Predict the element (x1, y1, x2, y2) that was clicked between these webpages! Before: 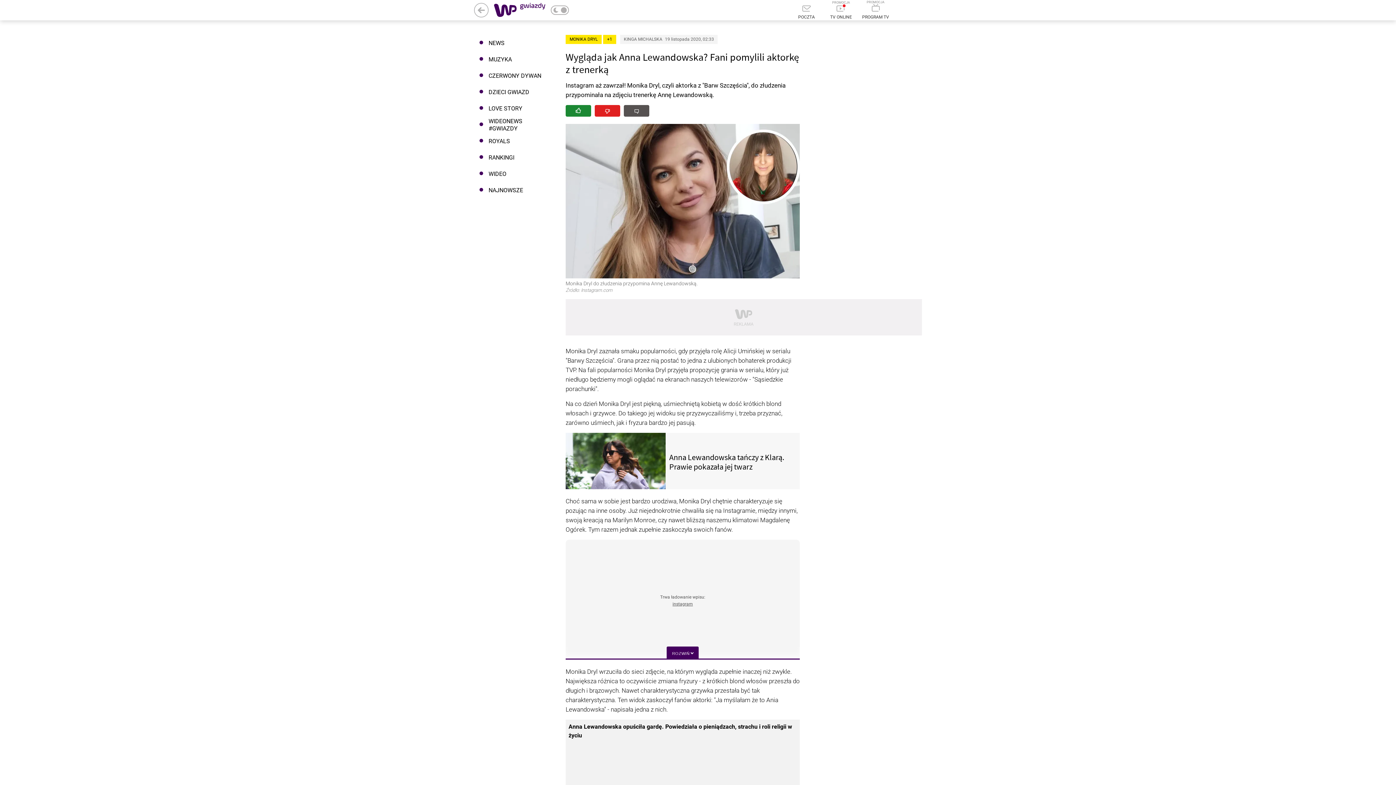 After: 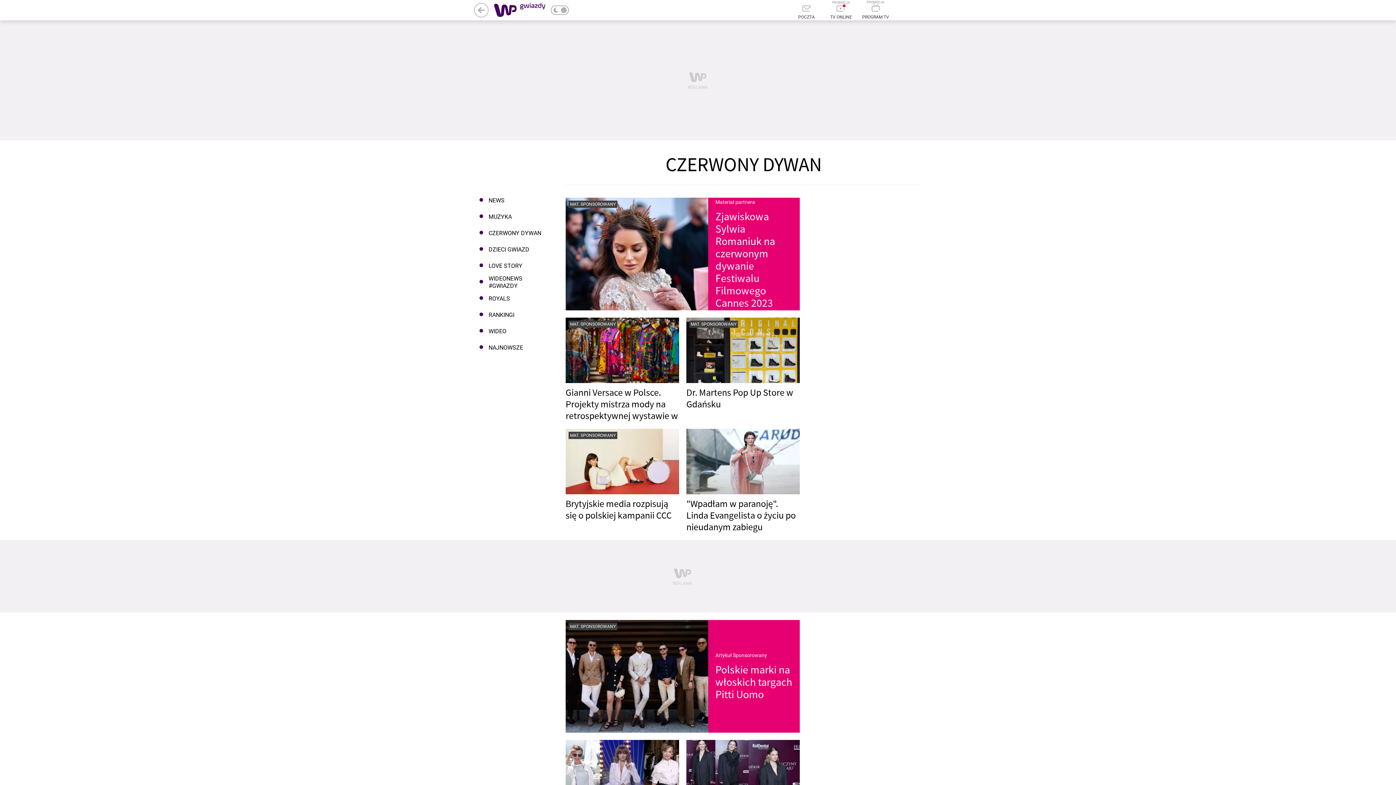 Action: label: CZERWONY DYWAN bbox: (474, 67, 550, 84)